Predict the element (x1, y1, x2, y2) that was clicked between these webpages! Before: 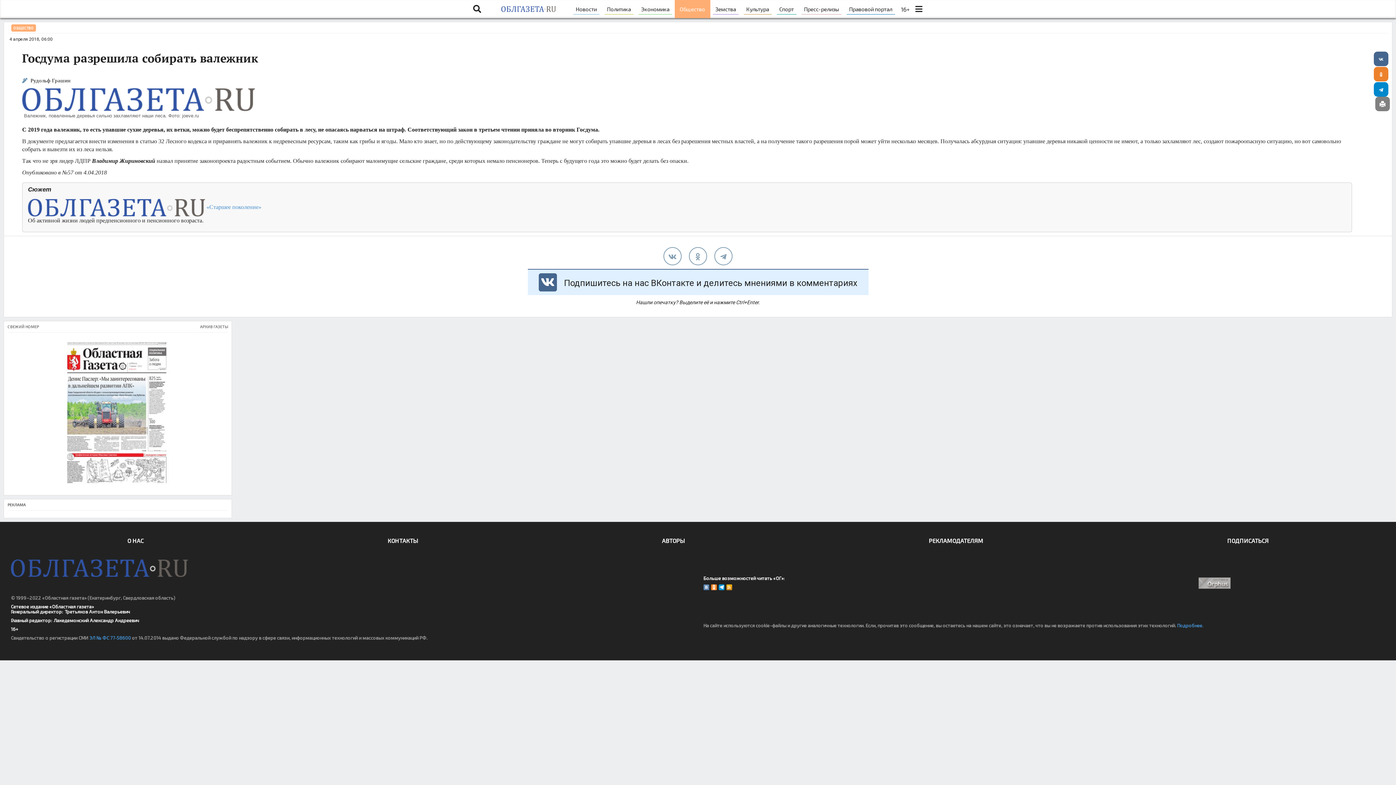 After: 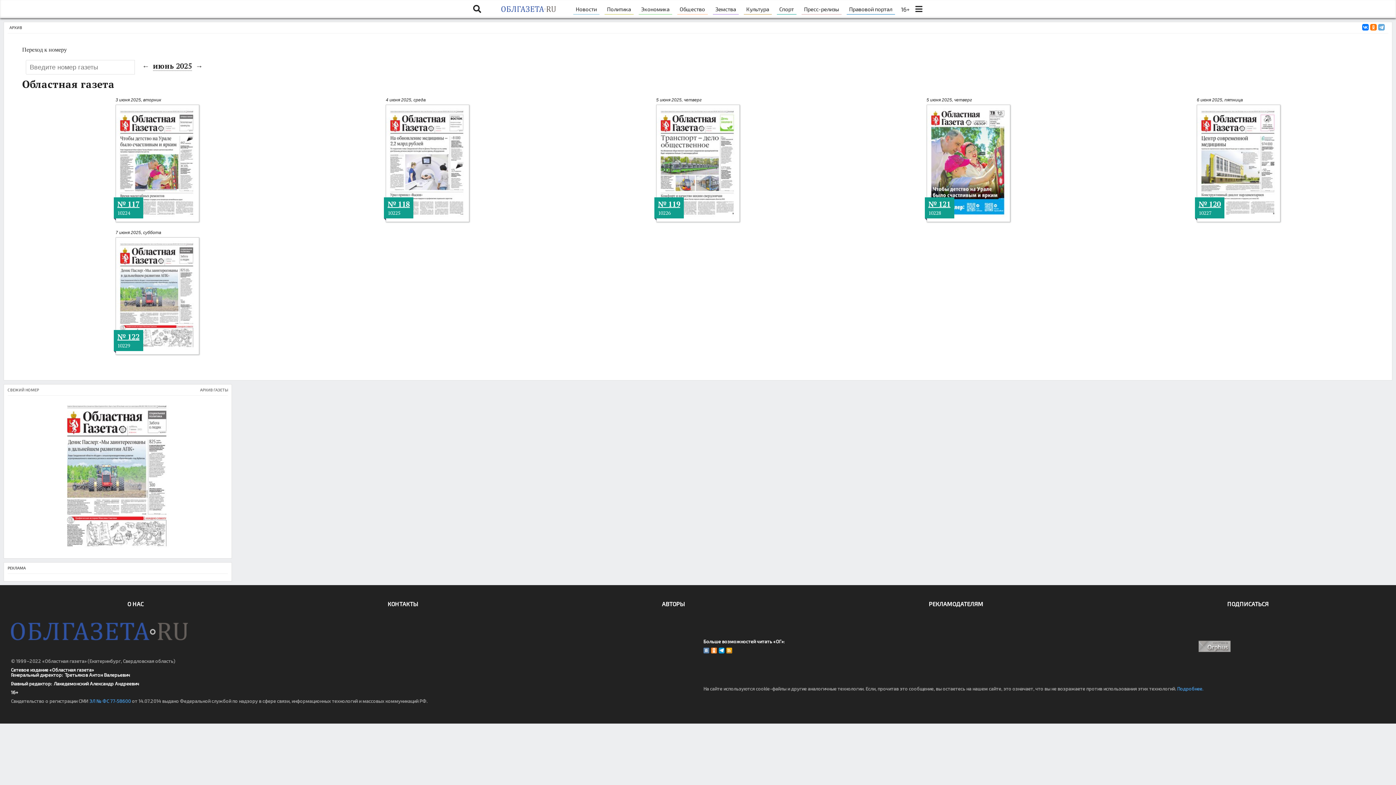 Action: bbox: (200, 321, 228, 332) label: АРХИВ ГАЗЕТЫ